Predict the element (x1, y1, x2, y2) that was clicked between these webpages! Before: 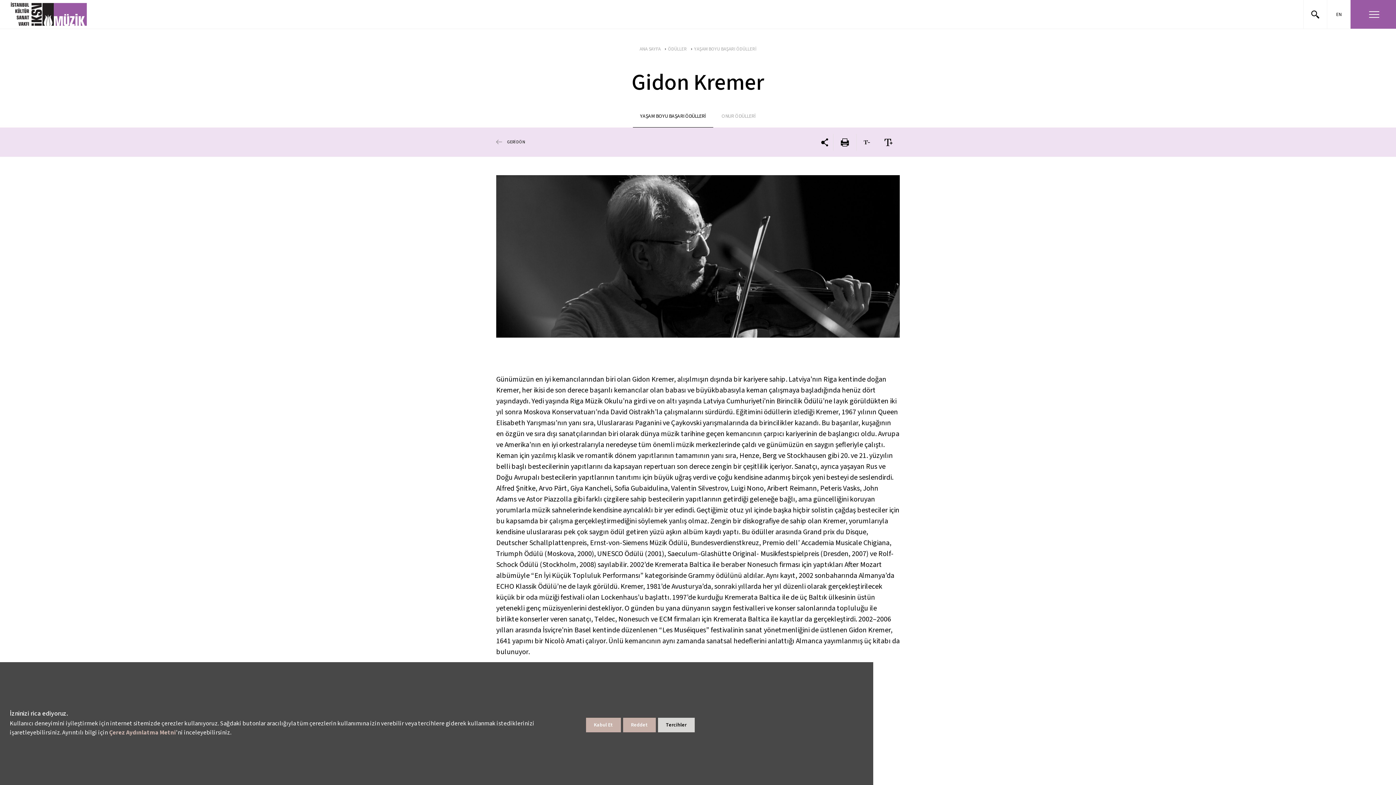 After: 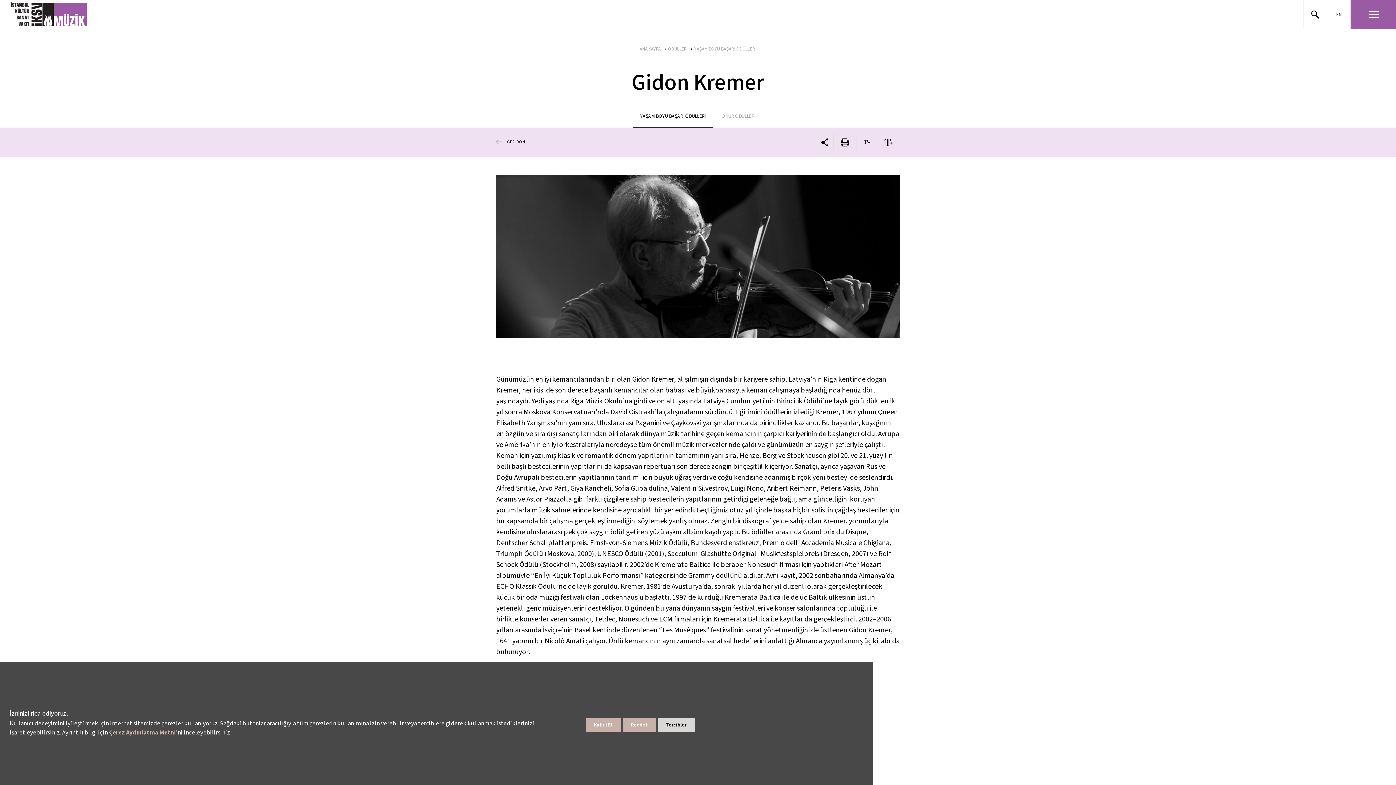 Action: bbox: (833, 134, 856, 150)